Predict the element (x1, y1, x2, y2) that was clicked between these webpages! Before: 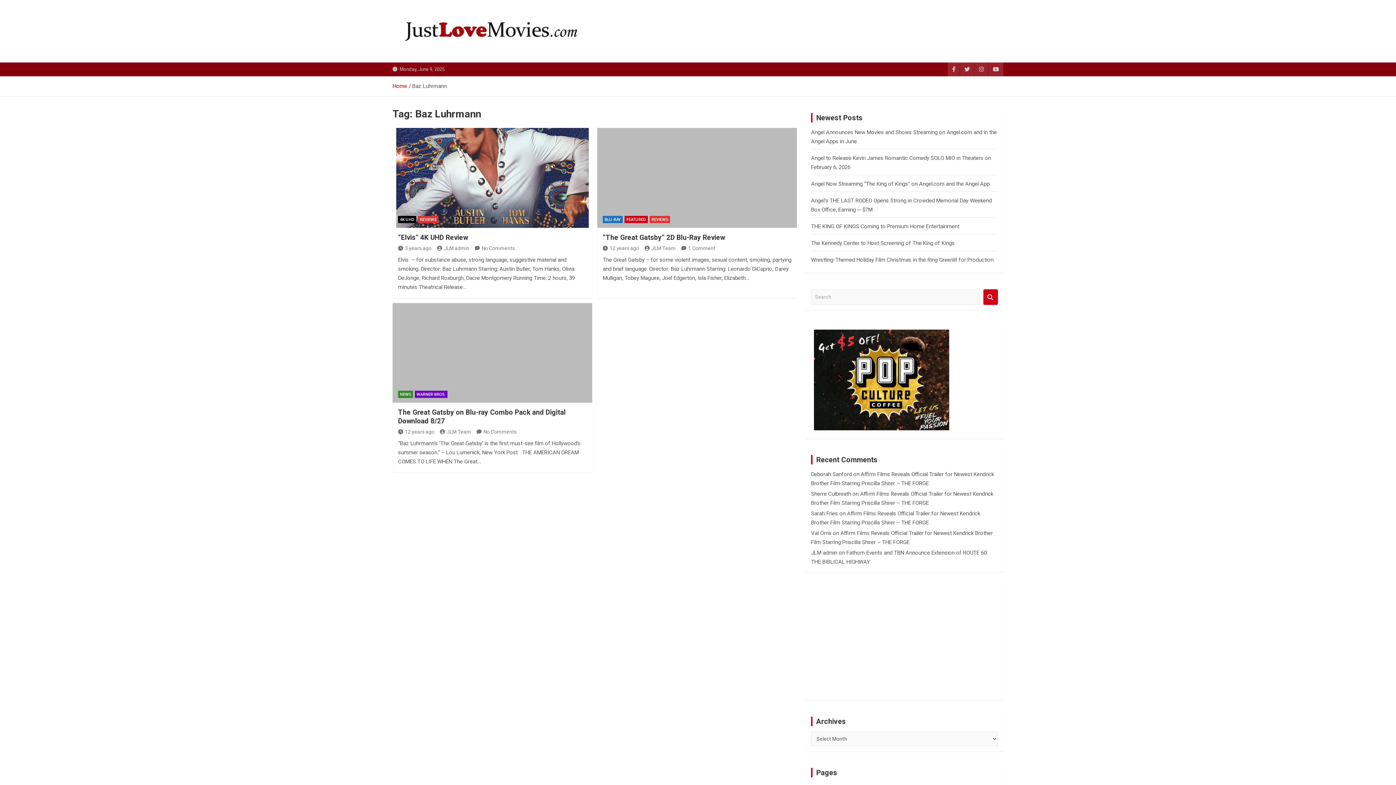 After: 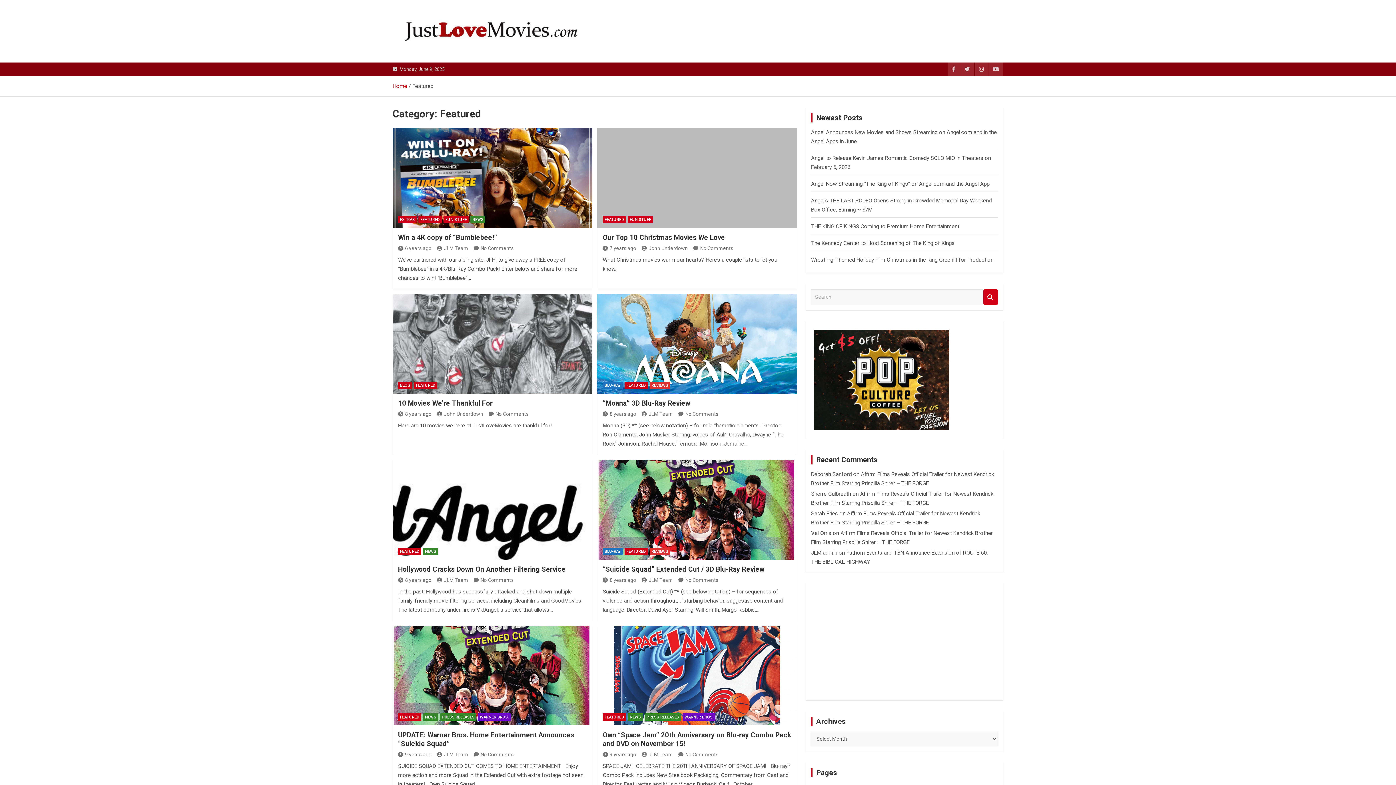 Action: label: FEATURED bbox: (624, 215, 648, 223)